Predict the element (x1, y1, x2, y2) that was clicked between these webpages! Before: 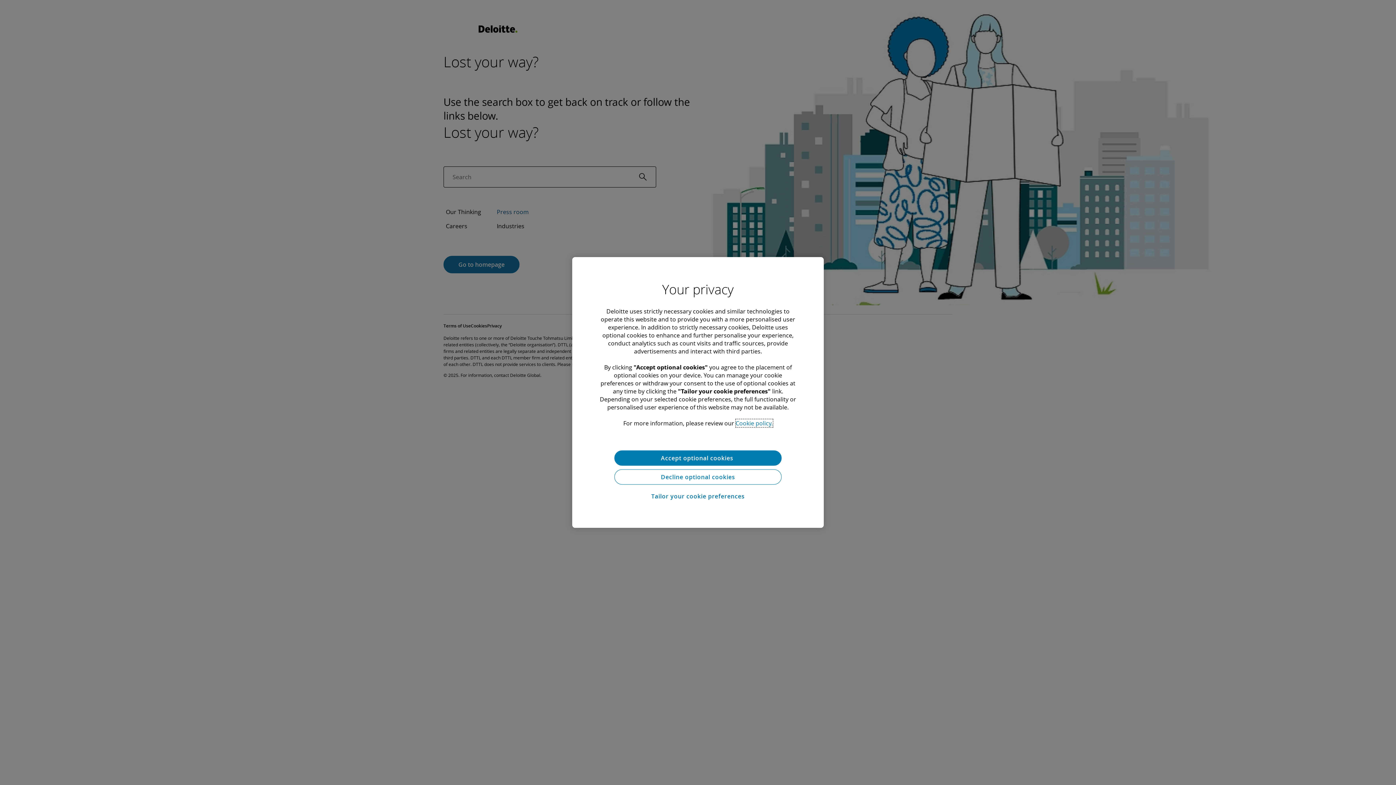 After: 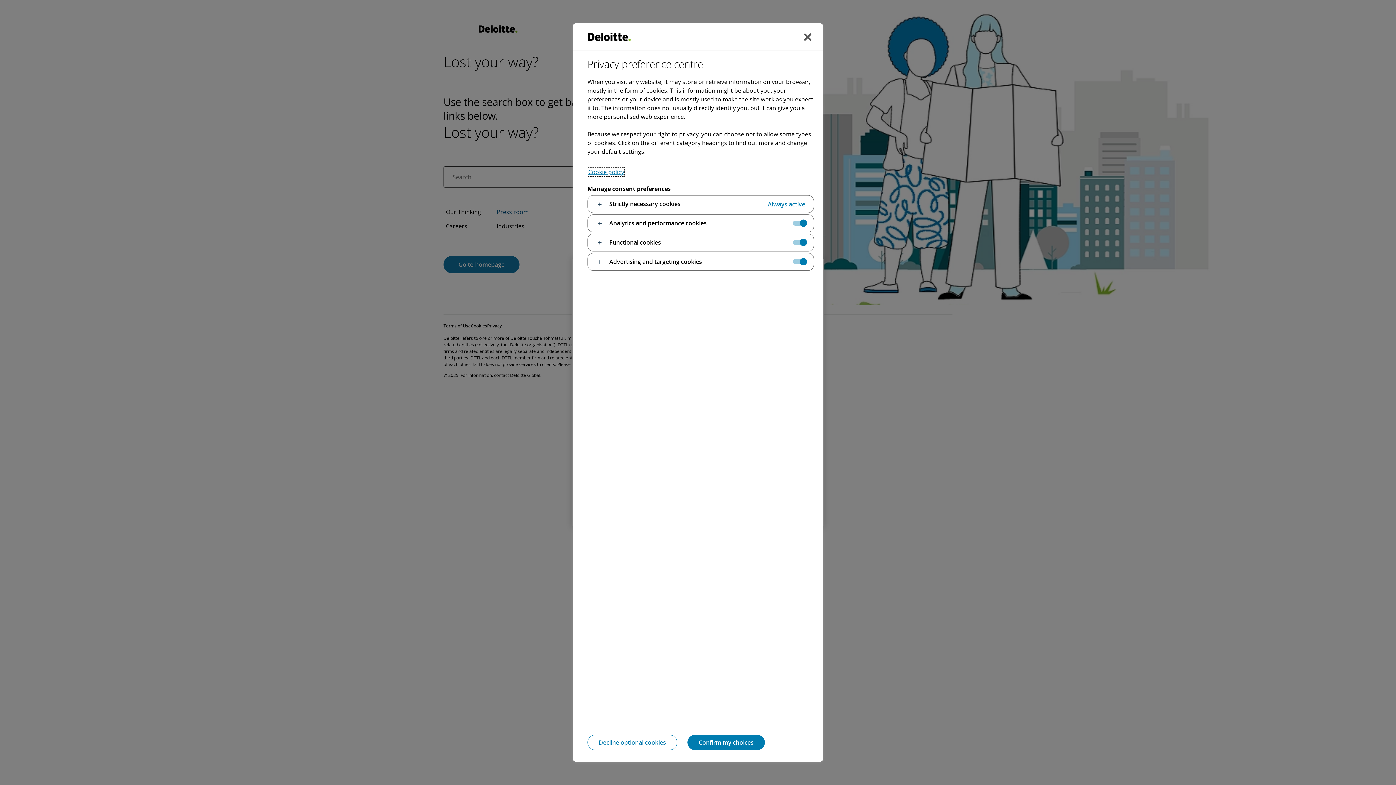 Action: bbox: (614, 488, 781, 504) label: Tailor your cookie preferences